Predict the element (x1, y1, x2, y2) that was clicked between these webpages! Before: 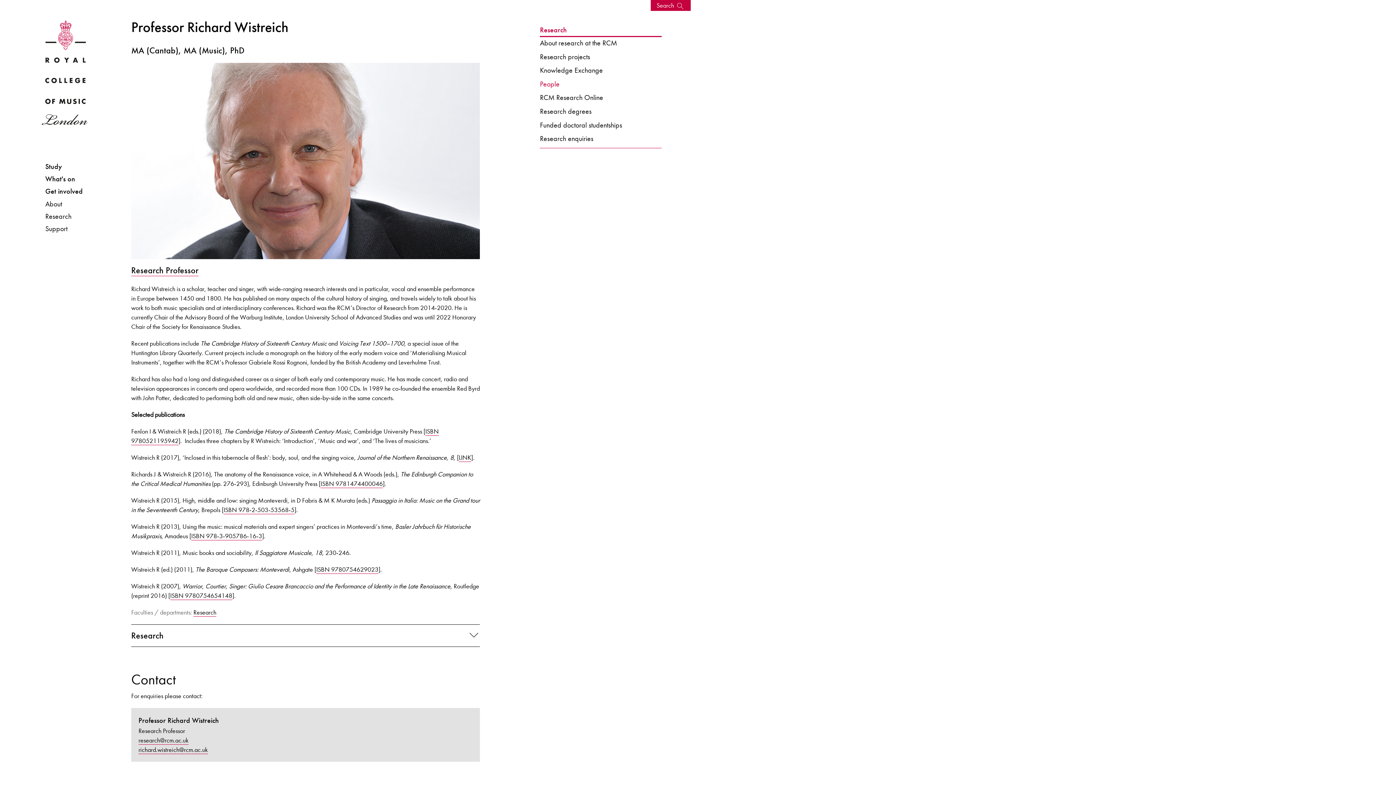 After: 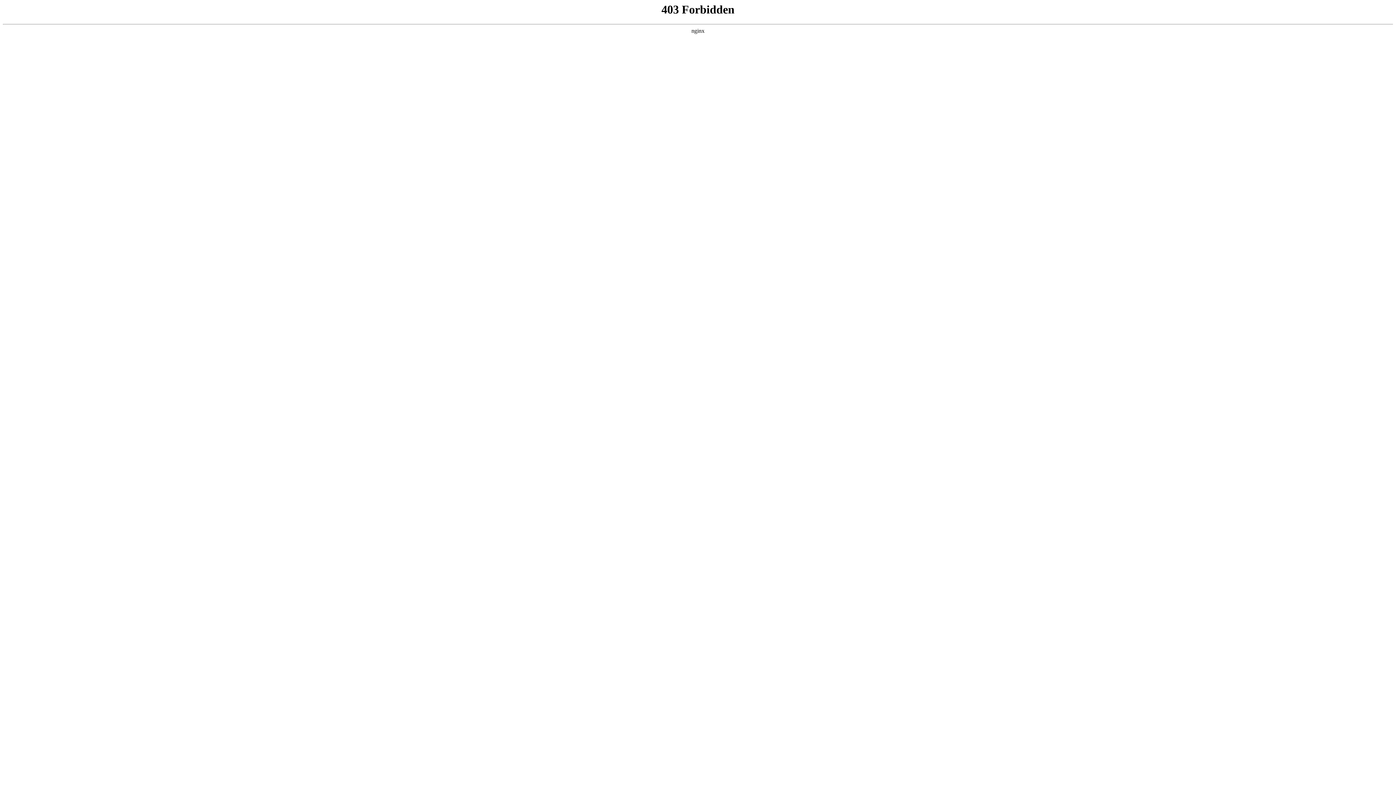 Action: label: ISBN 9781474400046 bbox: (320, 480, 382, 488)